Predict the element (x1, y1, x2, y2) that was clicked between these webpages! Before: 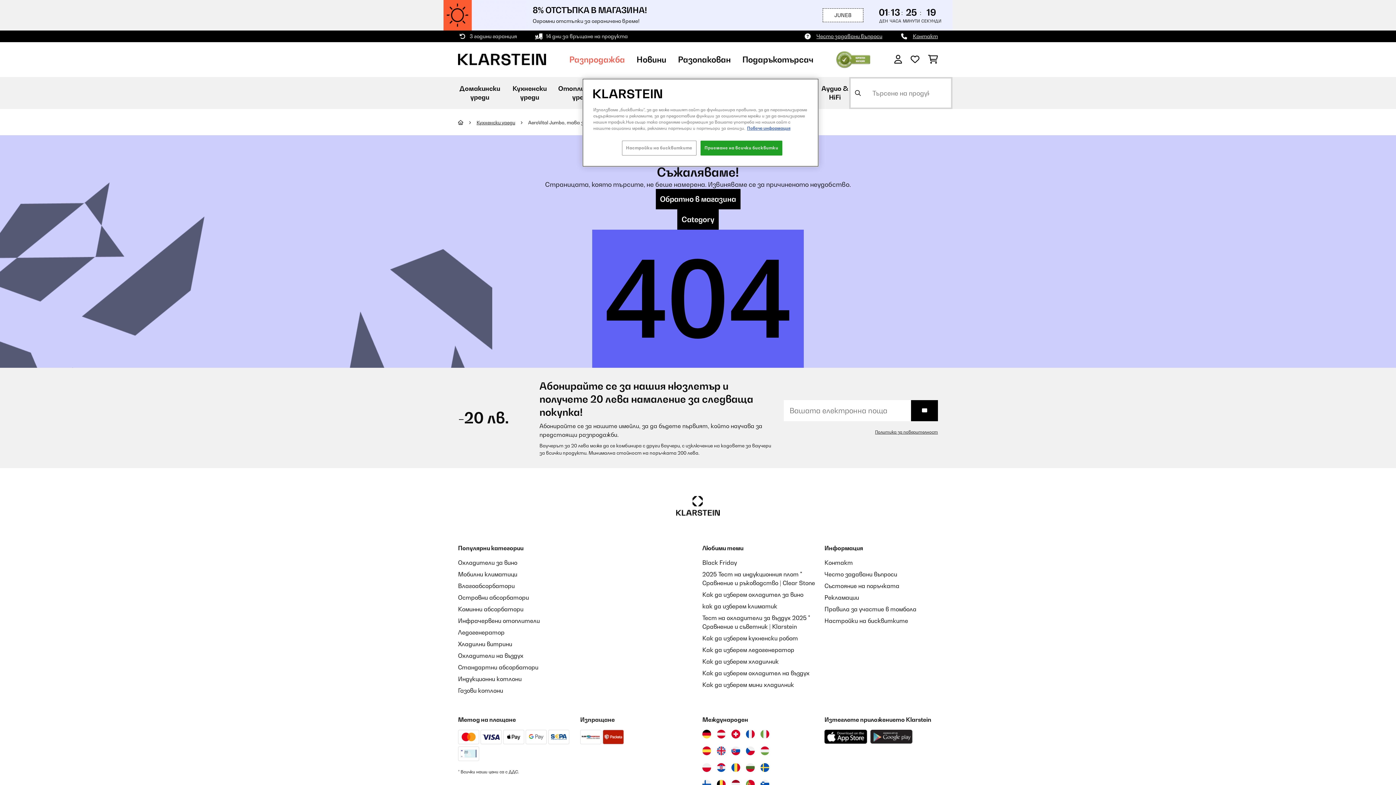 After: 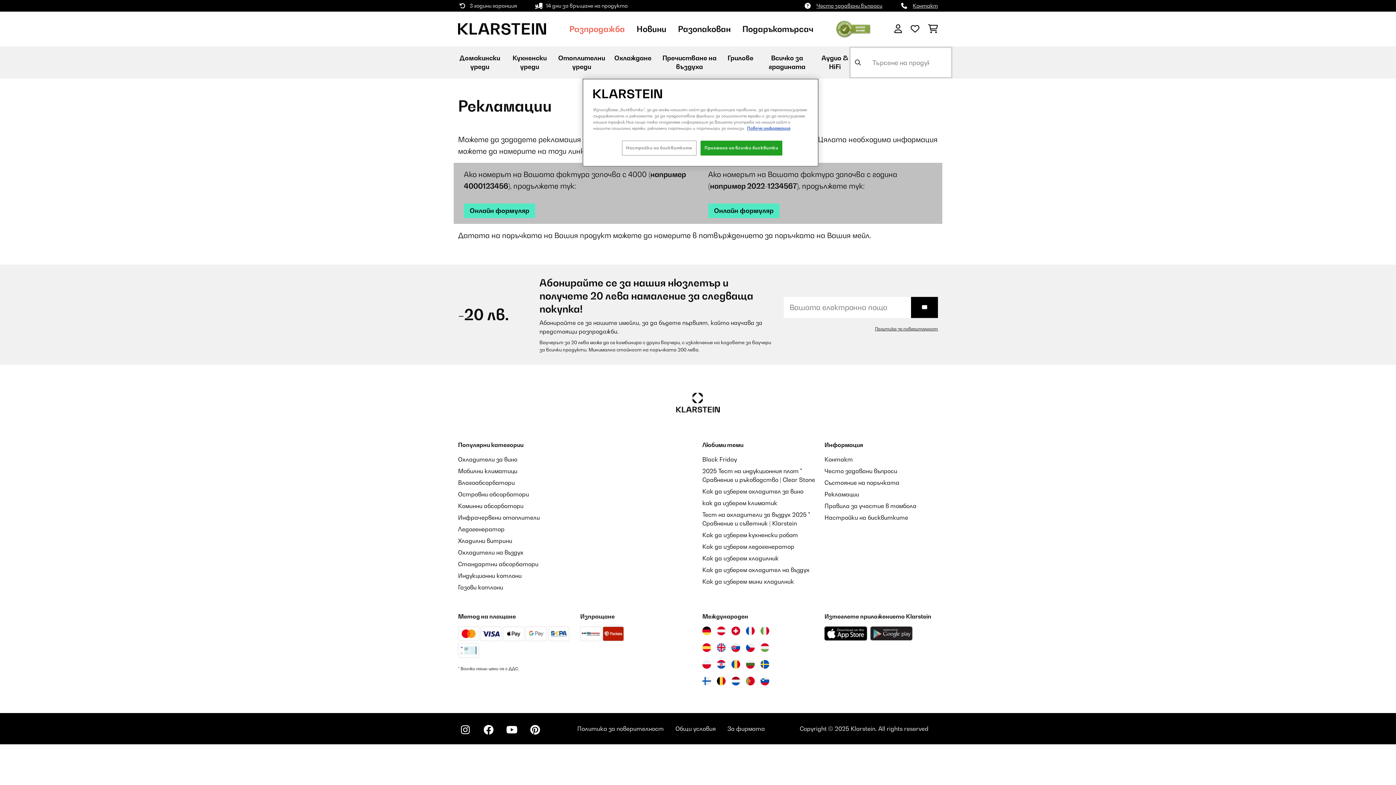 Action: label: Рекламации bbox: (824, 594, 859, 601)